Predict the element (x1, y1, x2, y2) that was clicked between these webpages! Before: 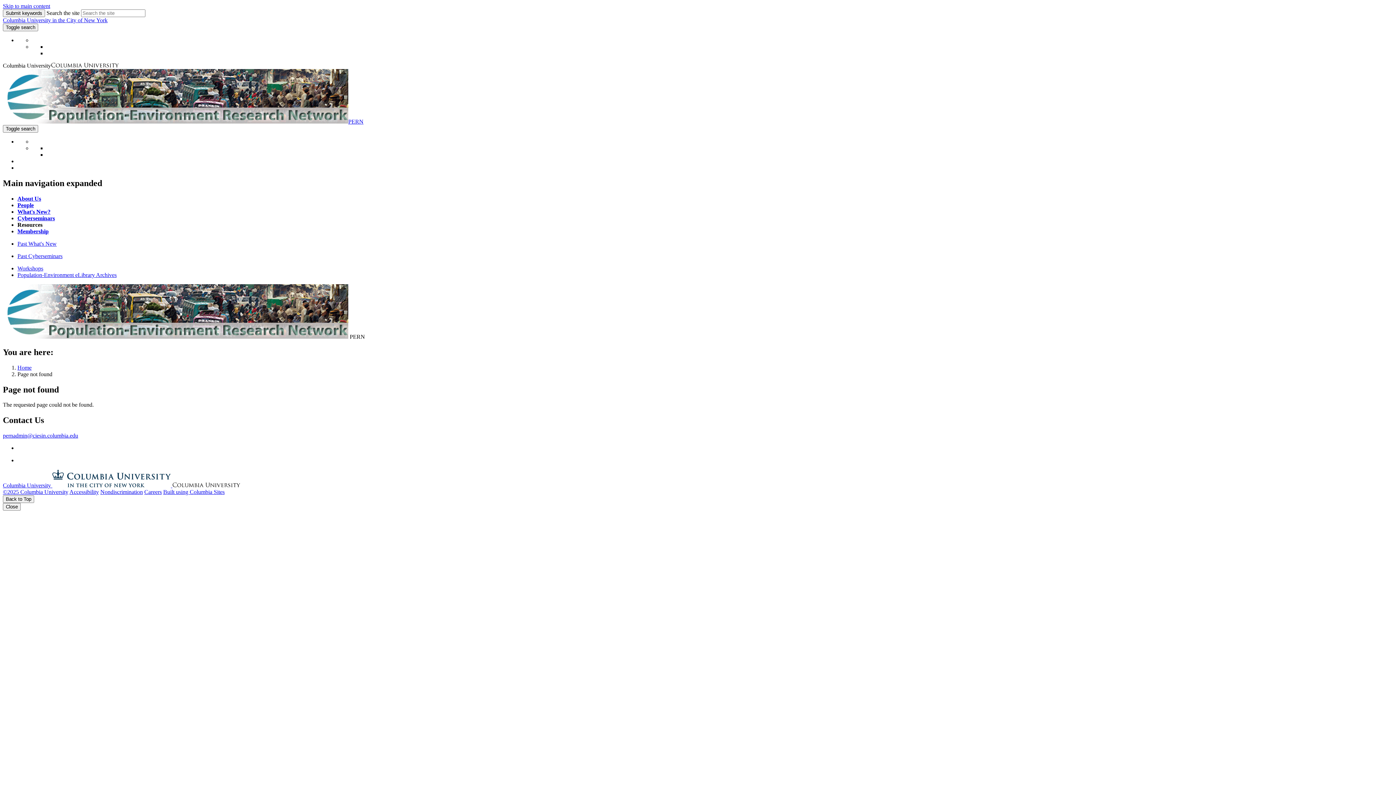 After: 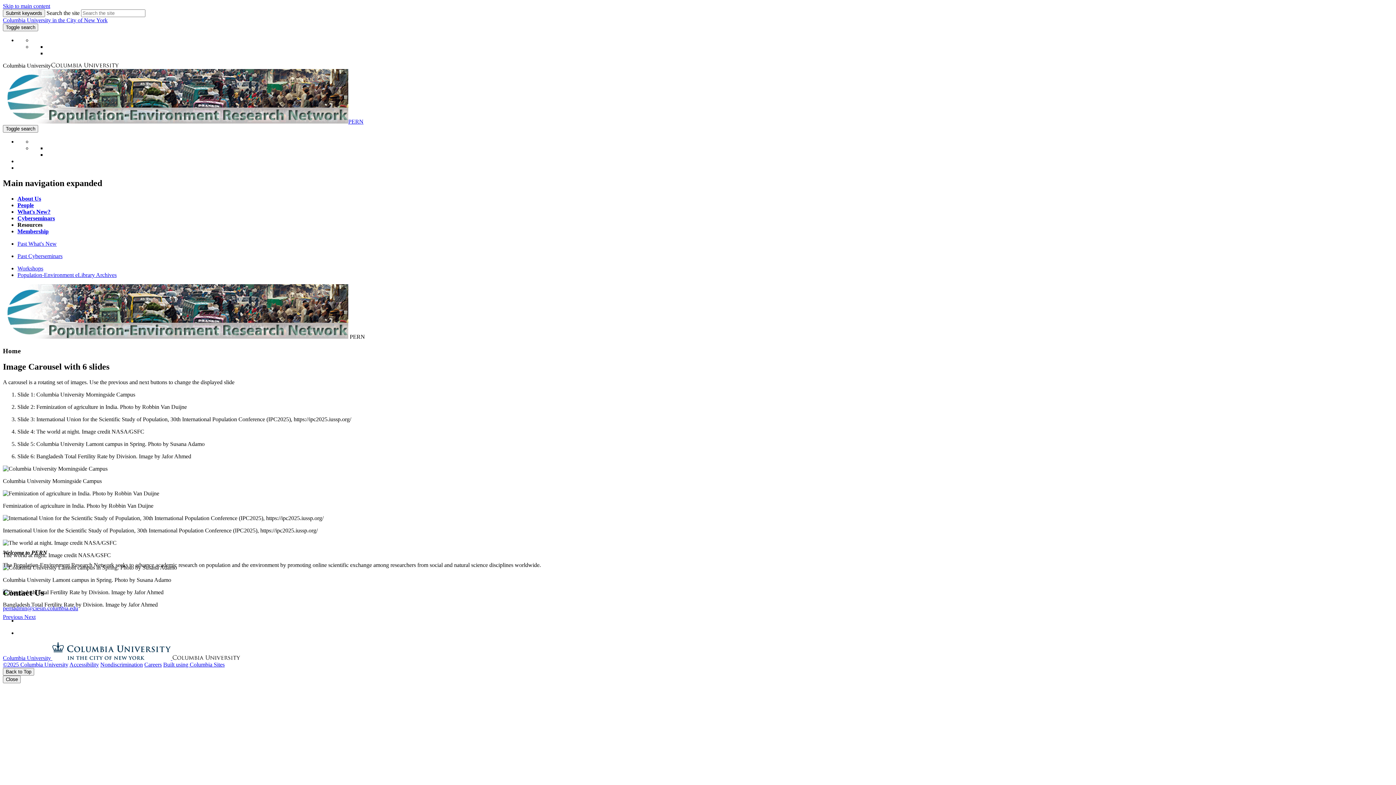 Action: bbox: (17, 364, 31, 370) label: Home